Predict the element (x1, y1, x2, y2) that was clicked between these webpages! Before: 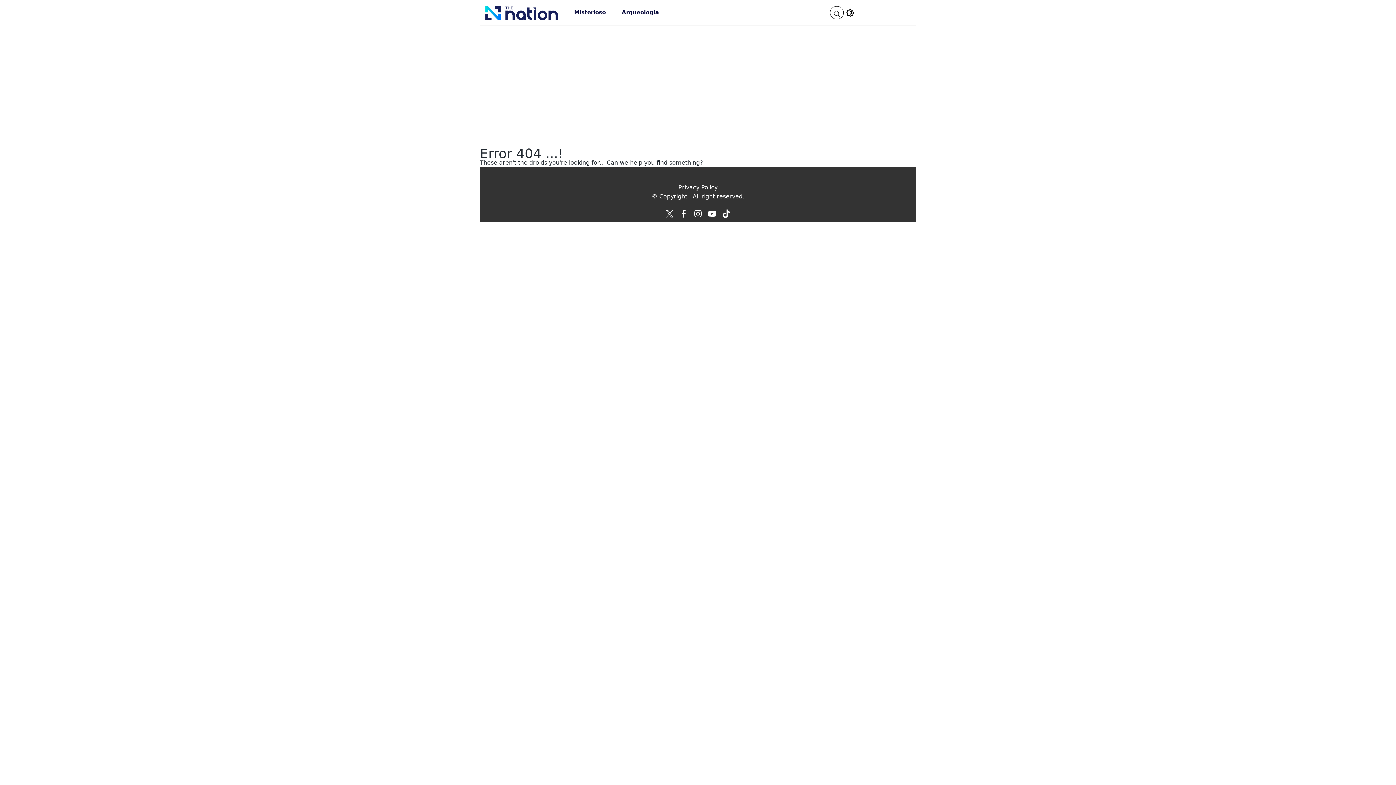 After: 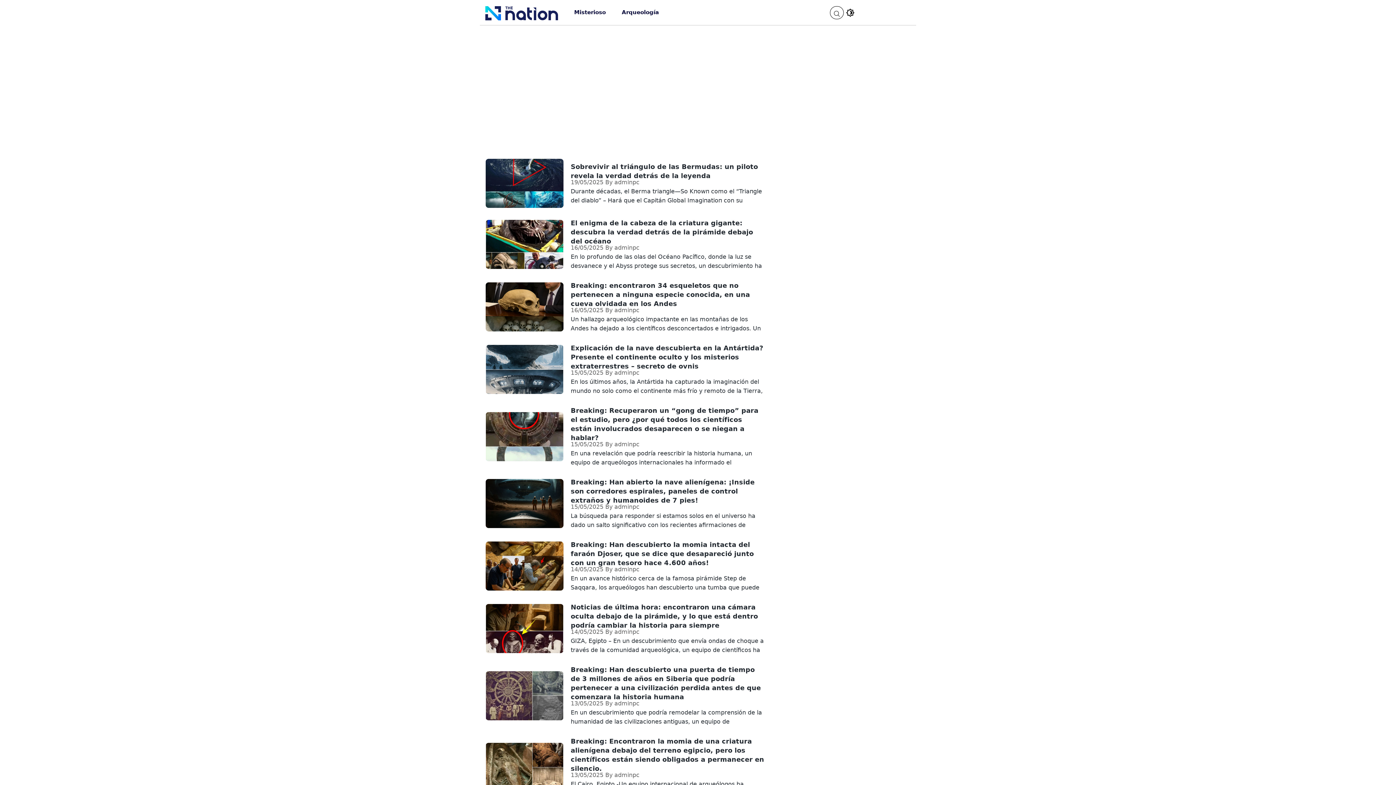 Action: bbox: (571, 4, 608, 20) label: Misterioso